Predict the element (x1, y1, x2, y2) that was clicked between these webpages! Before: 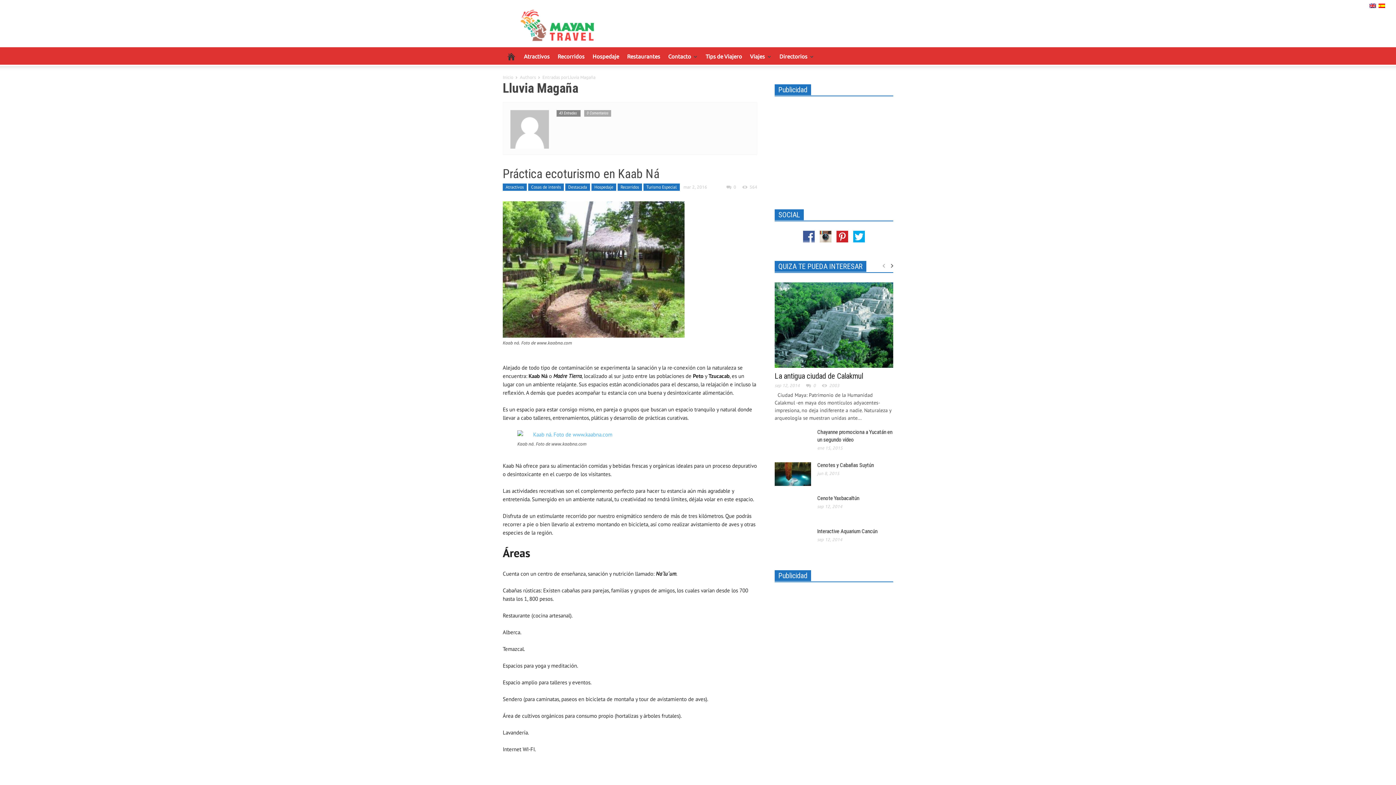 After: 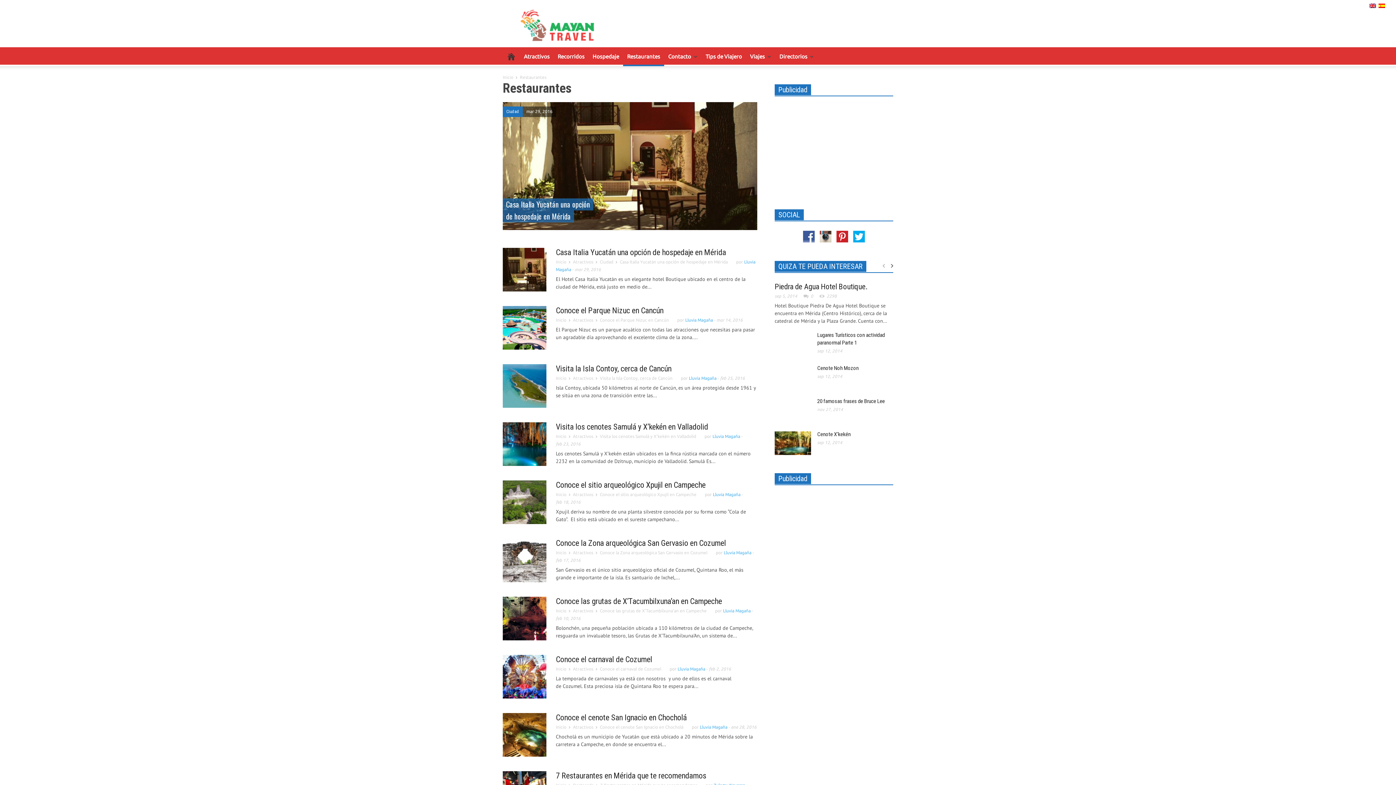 Action: label: Restaurantes bbox: (623, 47, 664, 66)